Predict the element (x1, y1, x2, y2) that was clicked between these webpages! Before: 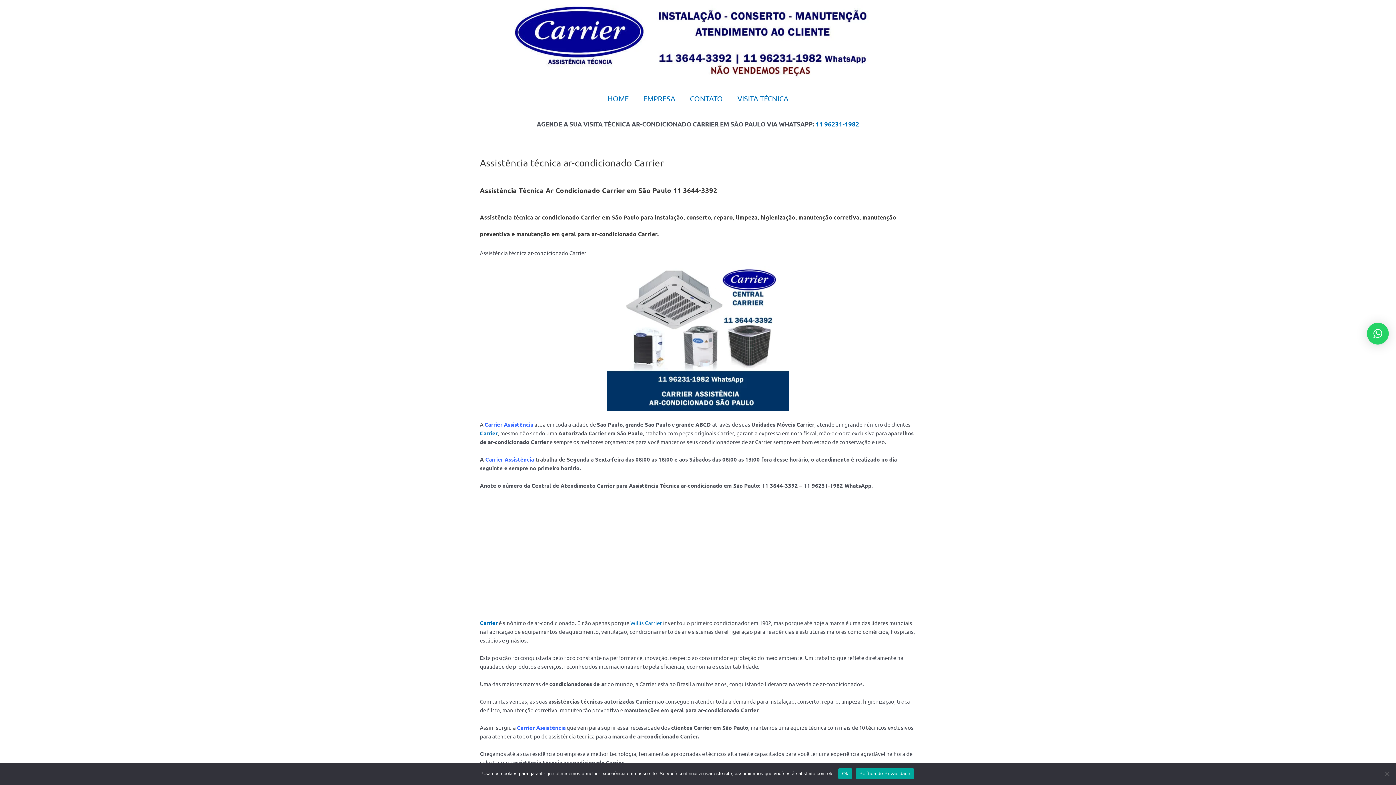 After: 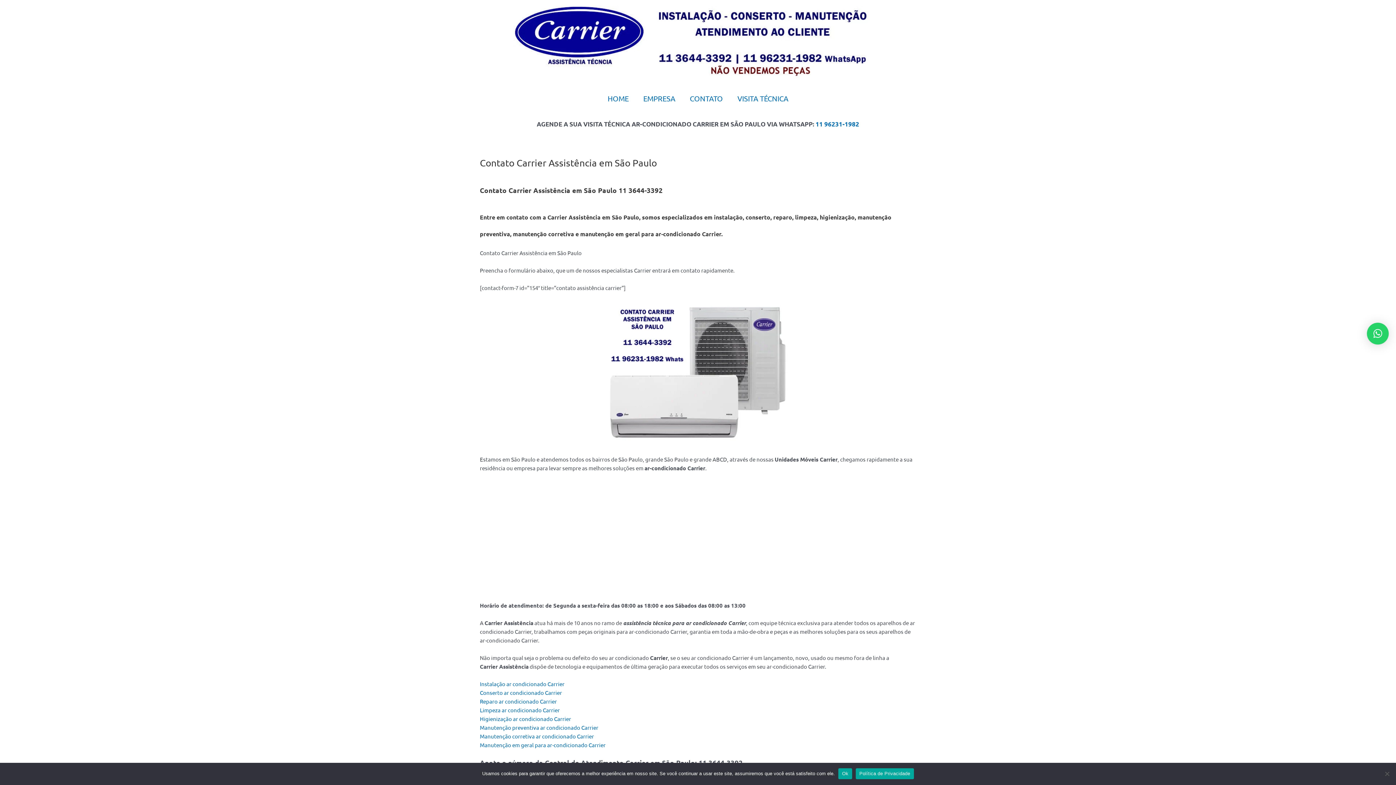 Action: label: CONTATO bbox: (682, 84, 730, 113)